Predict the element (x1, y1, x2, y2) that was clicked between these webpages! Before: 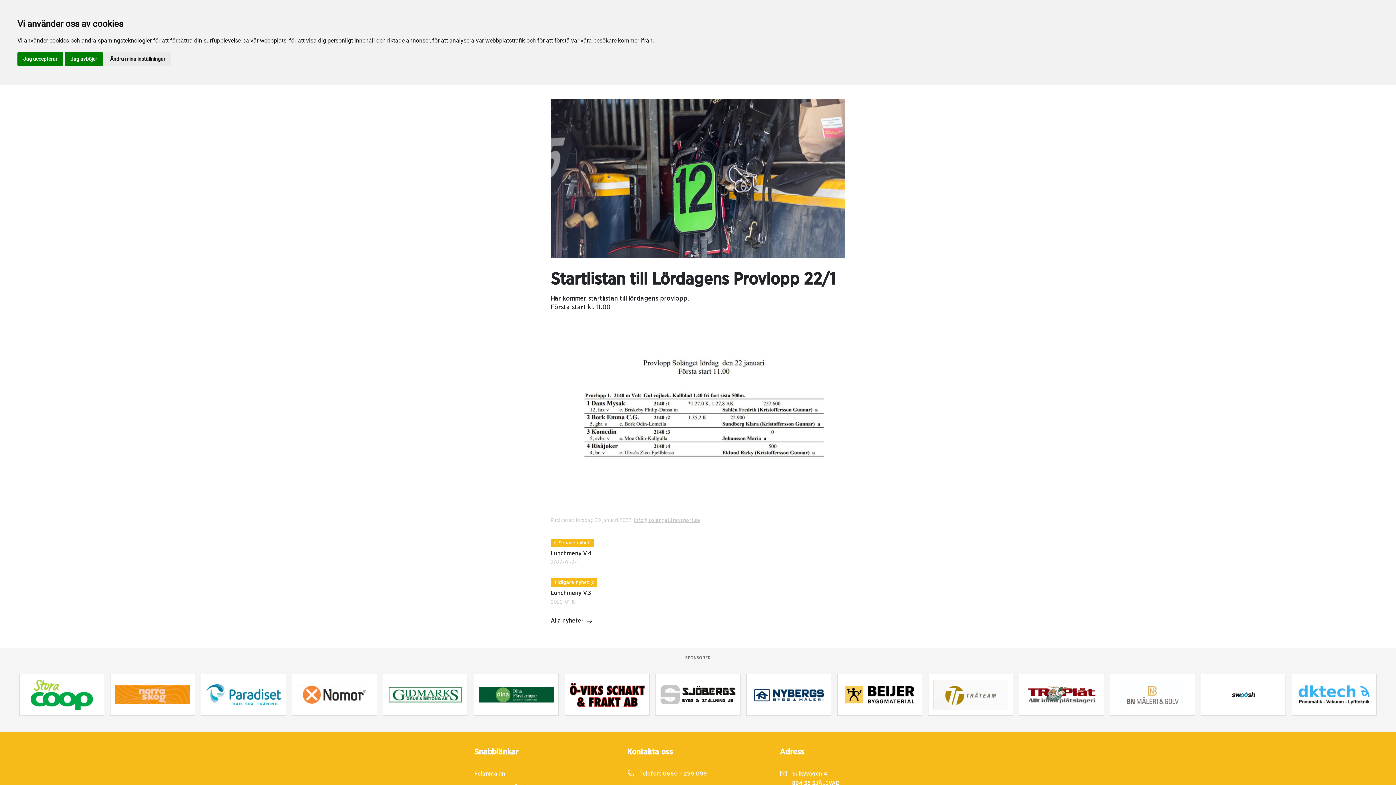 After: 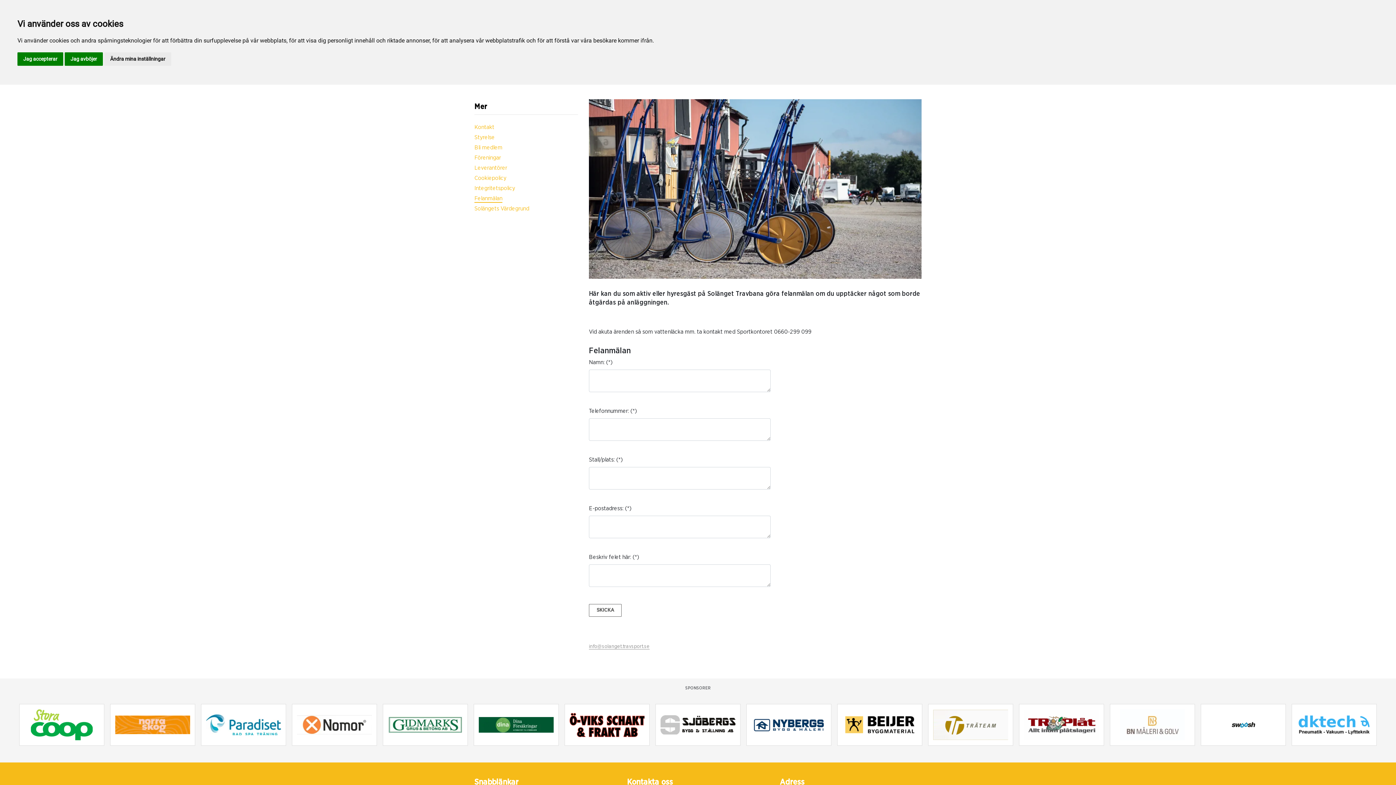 Action: bbox: (474, 769, 616, 779) label: Felanmälan